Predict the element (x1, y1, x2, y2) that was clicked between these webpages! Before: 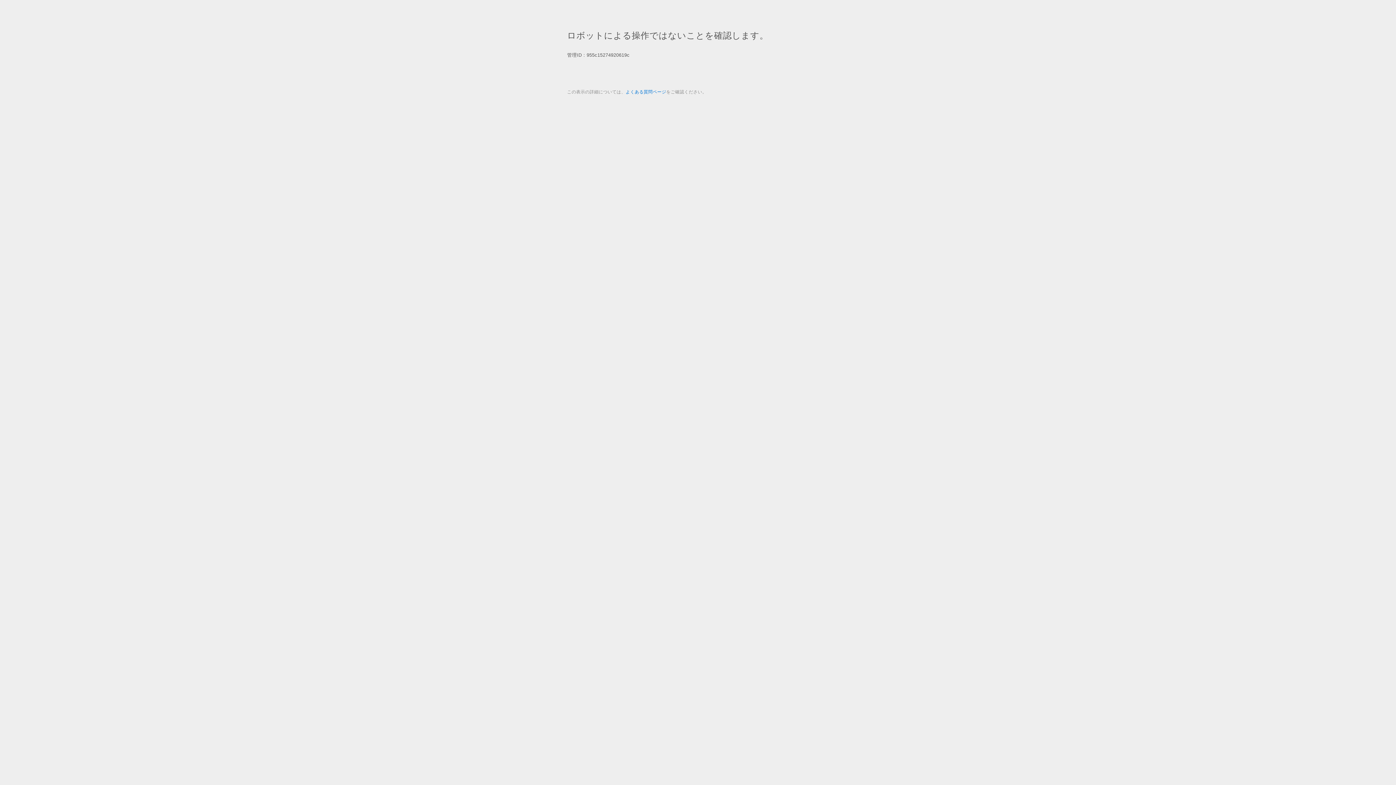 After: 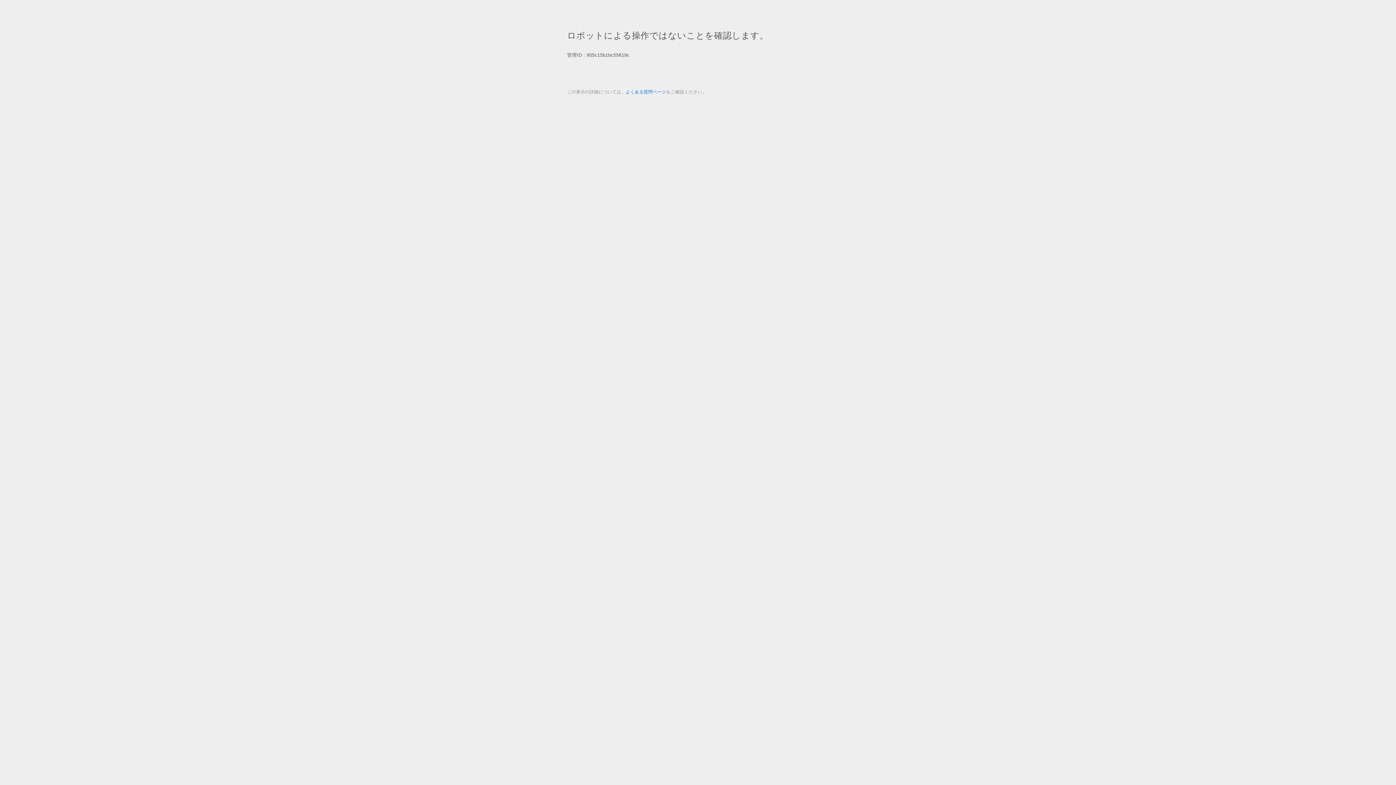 Action: bbox: (625, 89, 666, 94) label: よくある質問ページ